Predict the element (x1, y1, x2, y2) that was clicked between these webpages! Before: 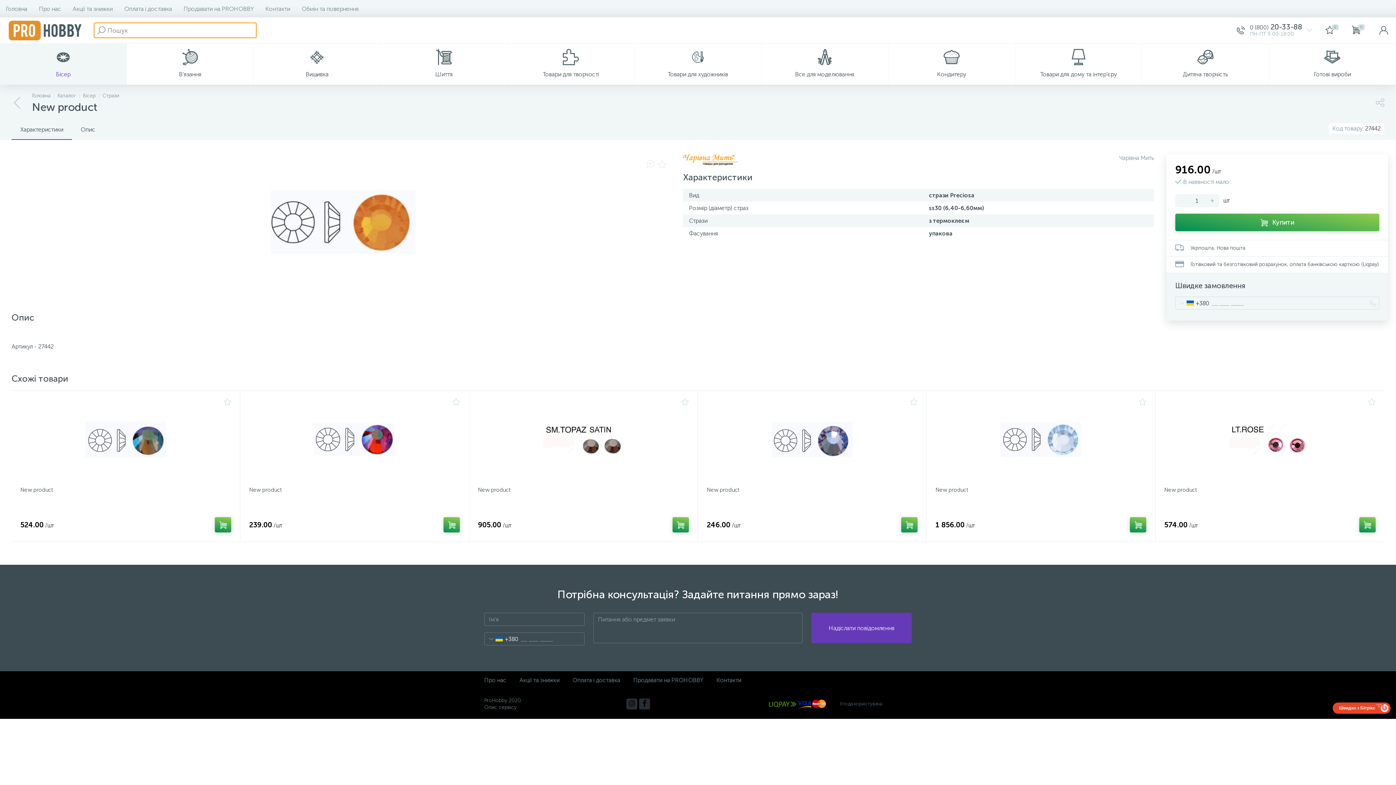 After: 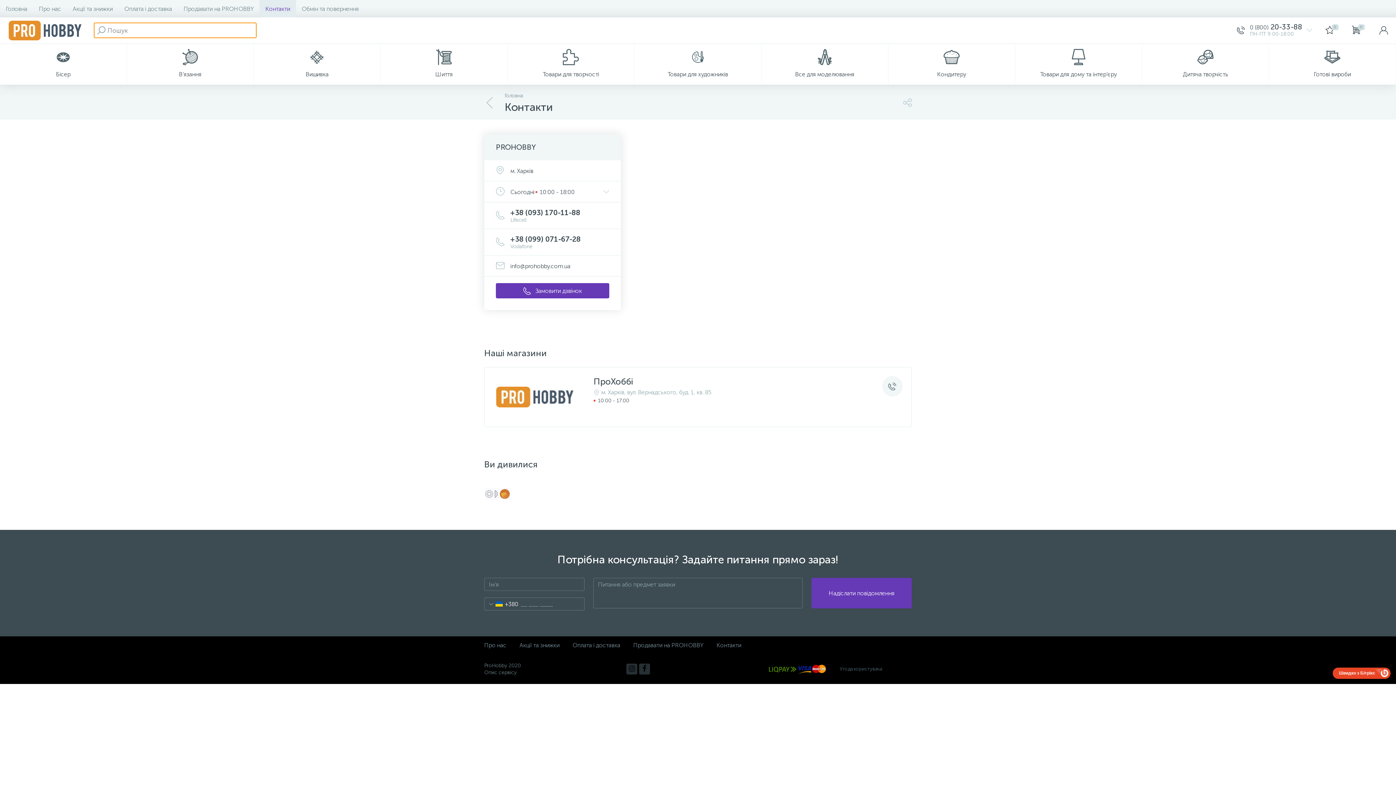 Action: label: Контакти bbox: (716, 677, 741, 684)